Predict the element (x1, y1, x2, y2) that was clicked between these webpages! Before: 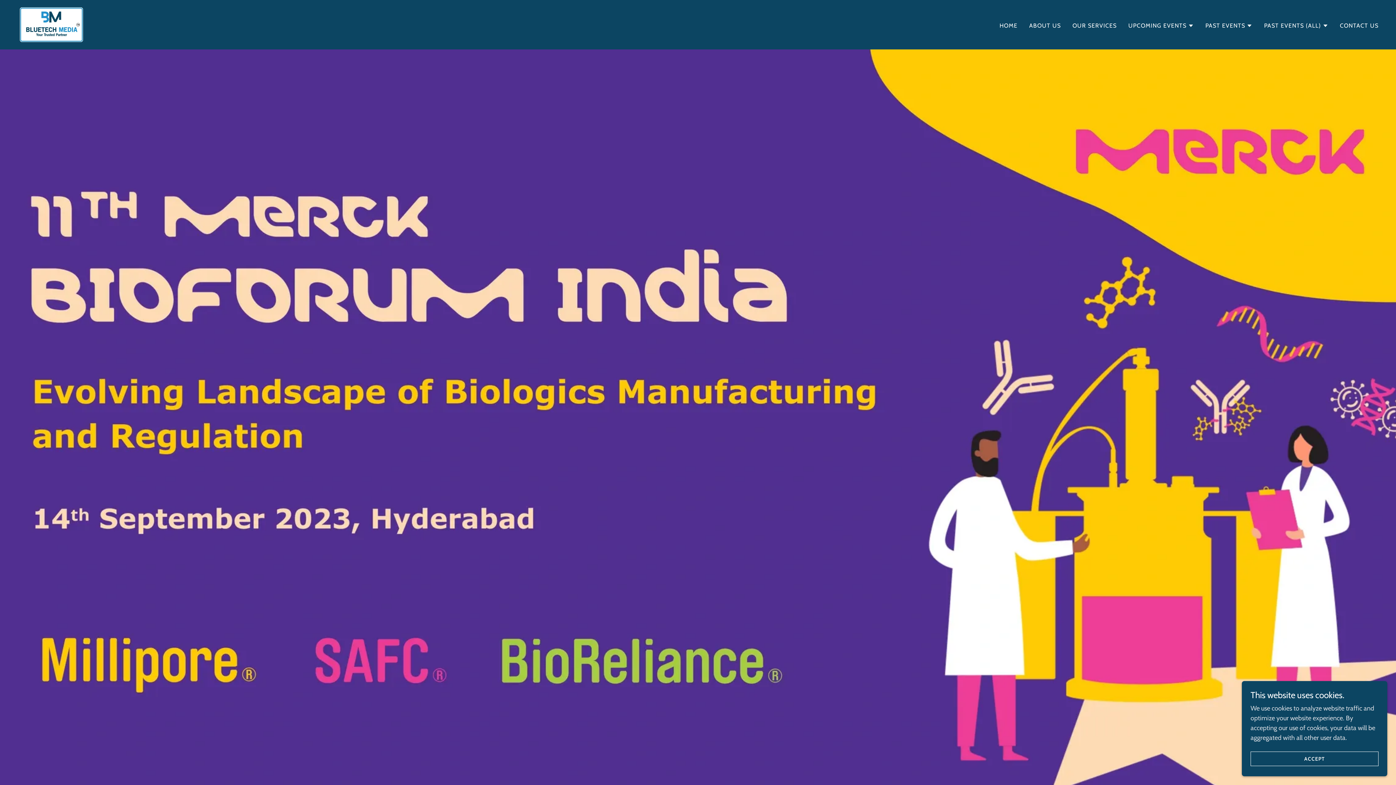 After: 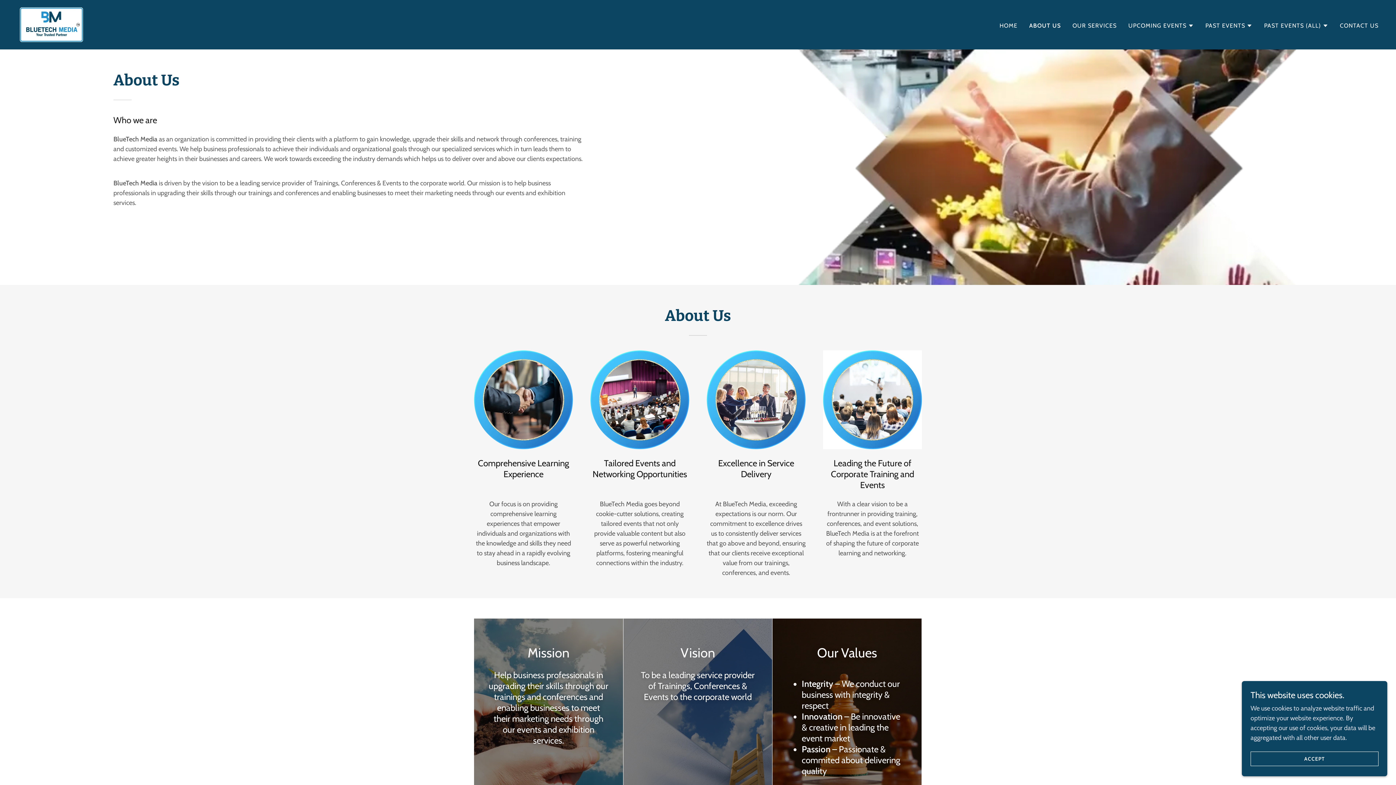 Action: label: ABOUT US bbox: (1027, 19, 1063, 32)